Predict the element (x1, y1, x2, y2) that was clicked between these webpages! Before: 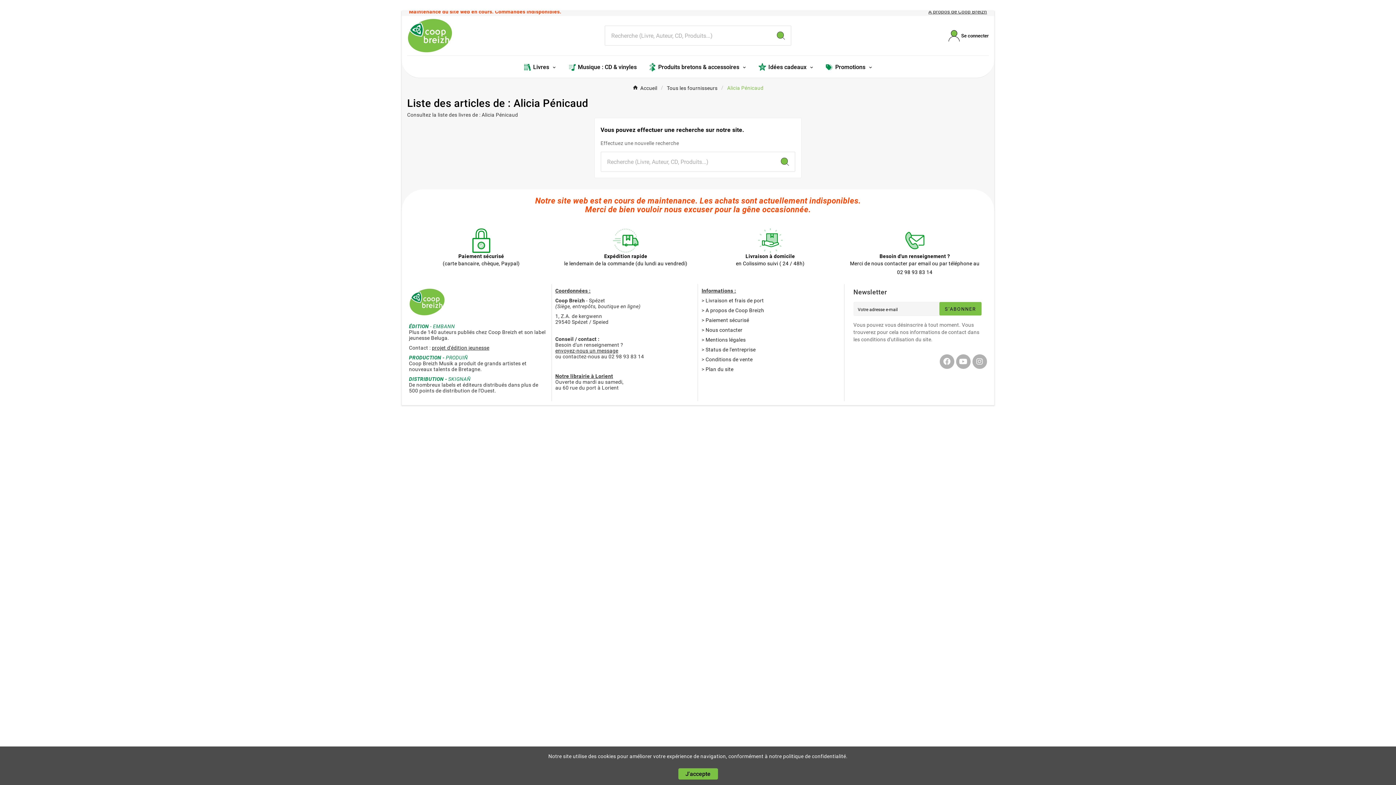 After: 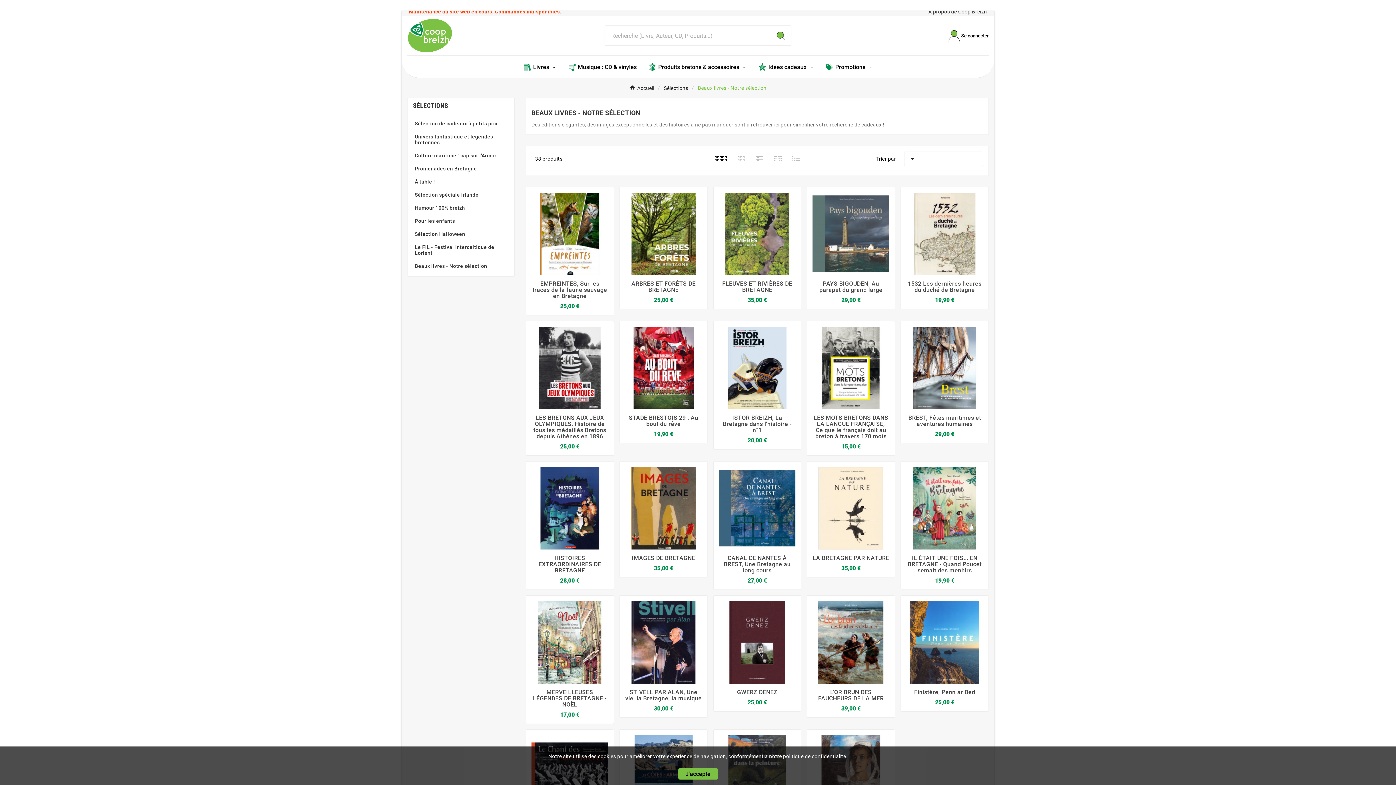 Action: label:  Idées cadeaux  bbox: (752, 55, 819, 77)